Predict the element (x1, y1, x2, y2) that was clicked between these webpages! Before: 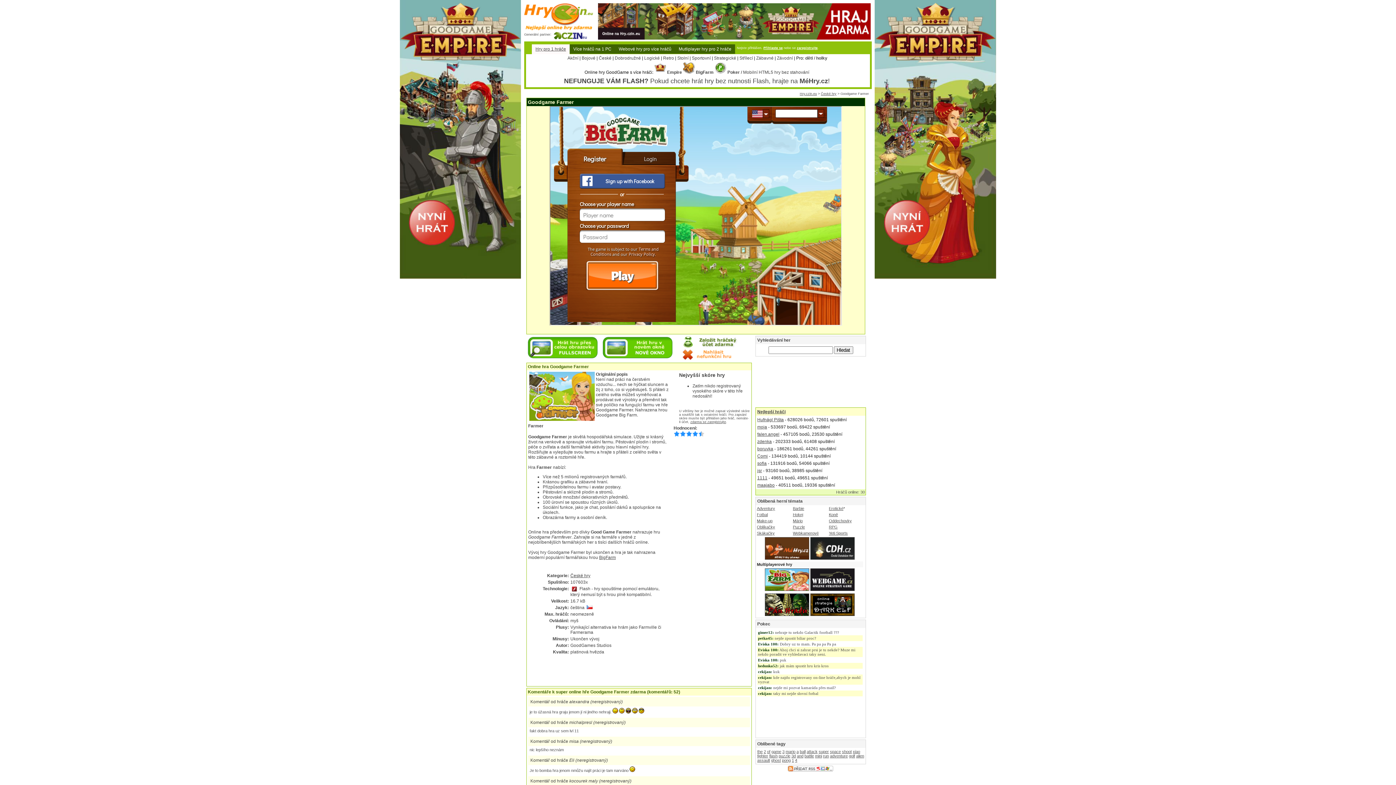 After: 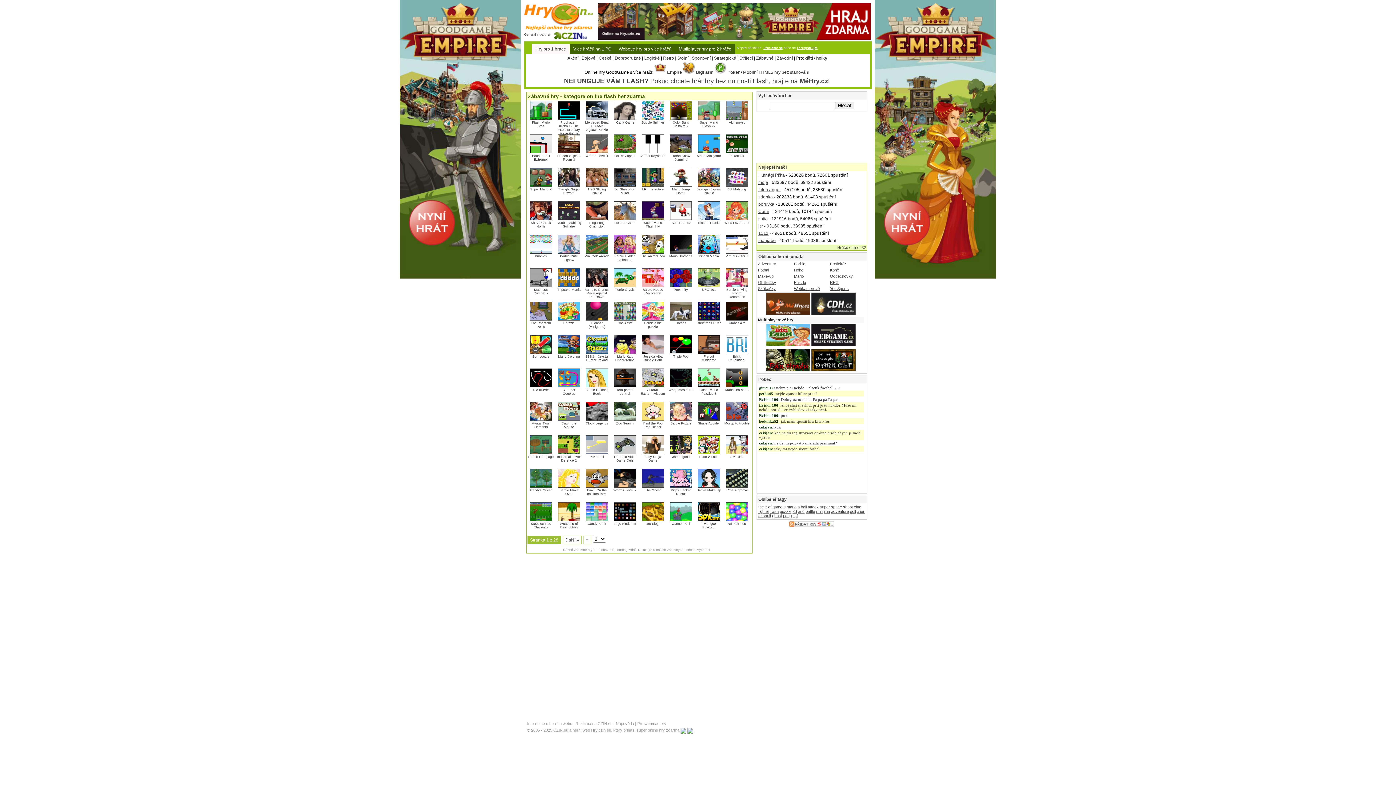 Action: label: Zábavné bbox: (756, 55, 773, 60)